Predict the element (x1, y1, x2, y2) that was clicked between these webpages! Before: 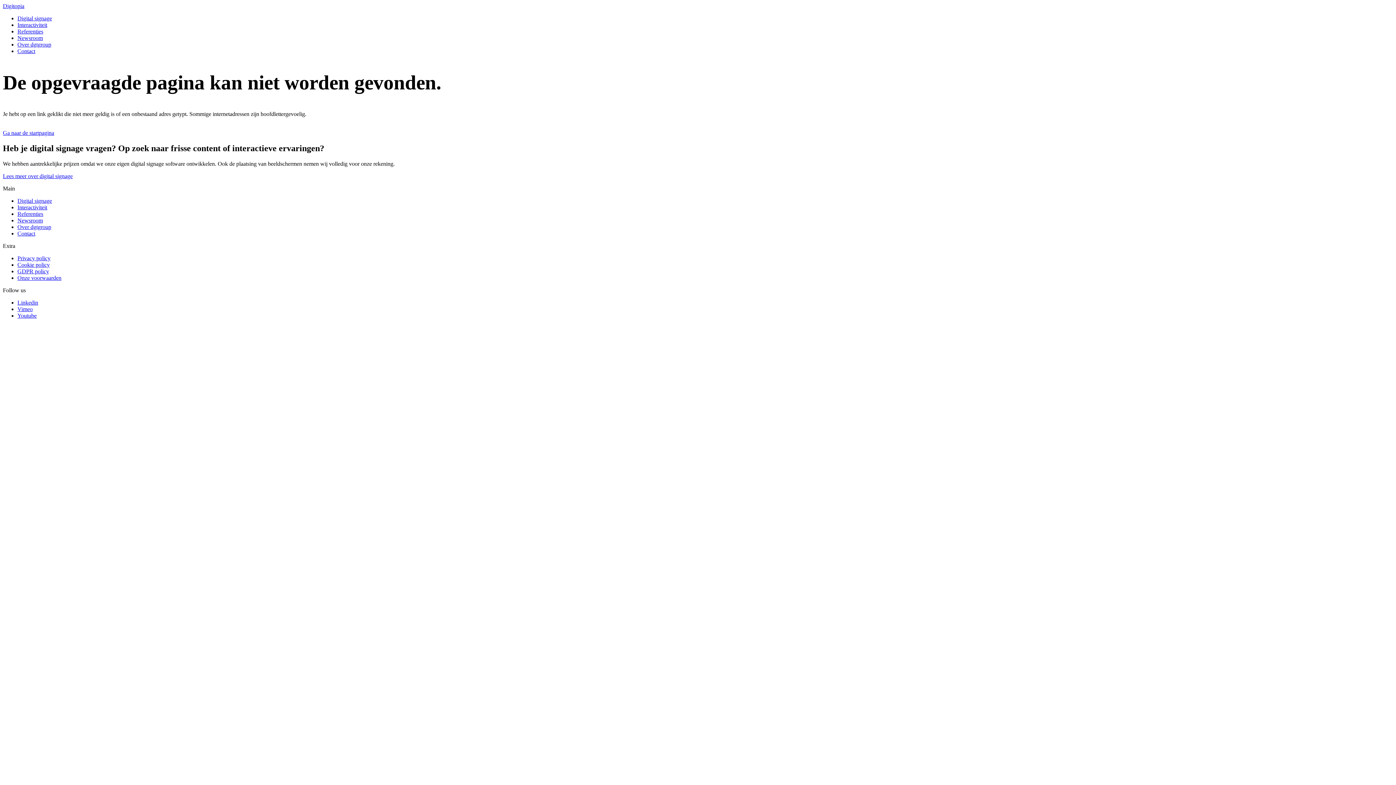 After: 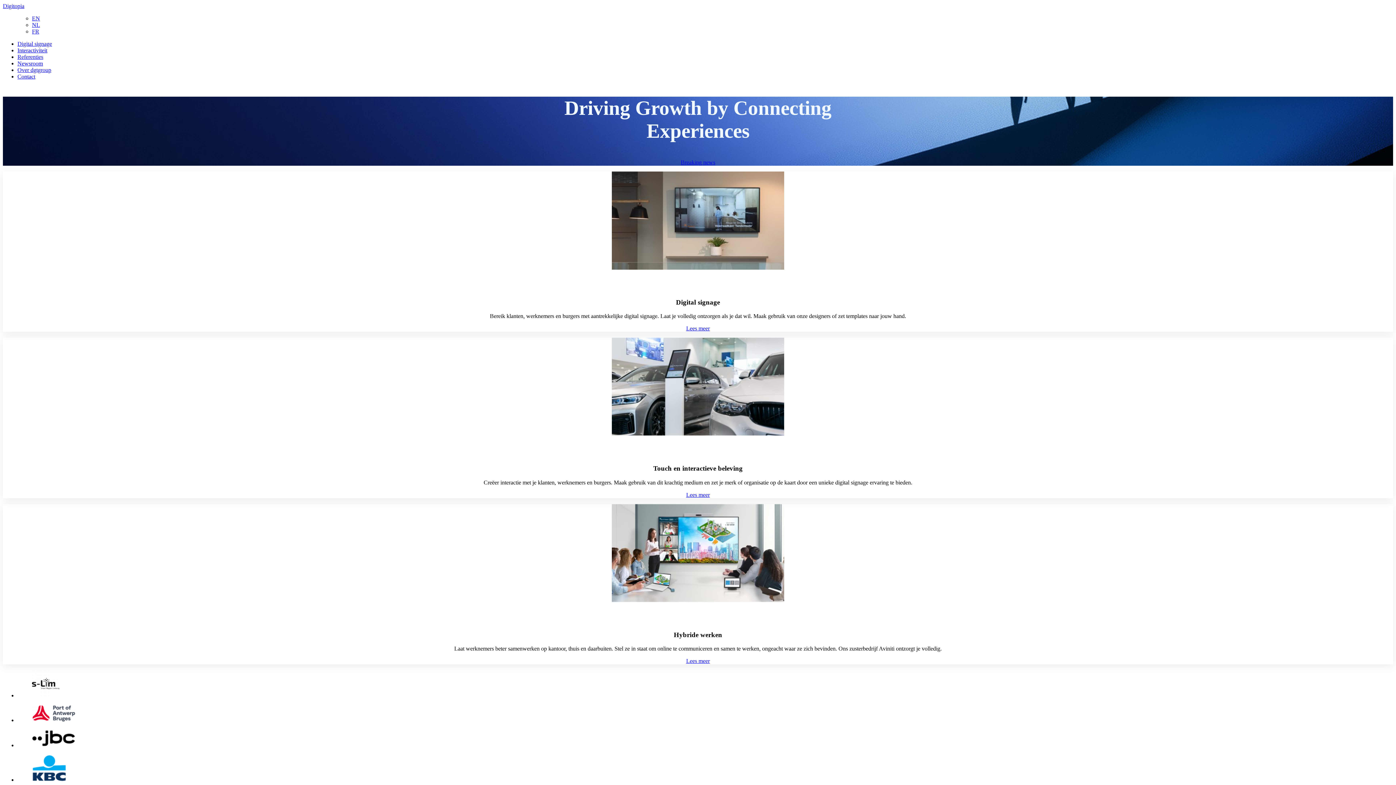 Action: bbox: (2, 129, 54, 135) label: Ga naar de startpagina